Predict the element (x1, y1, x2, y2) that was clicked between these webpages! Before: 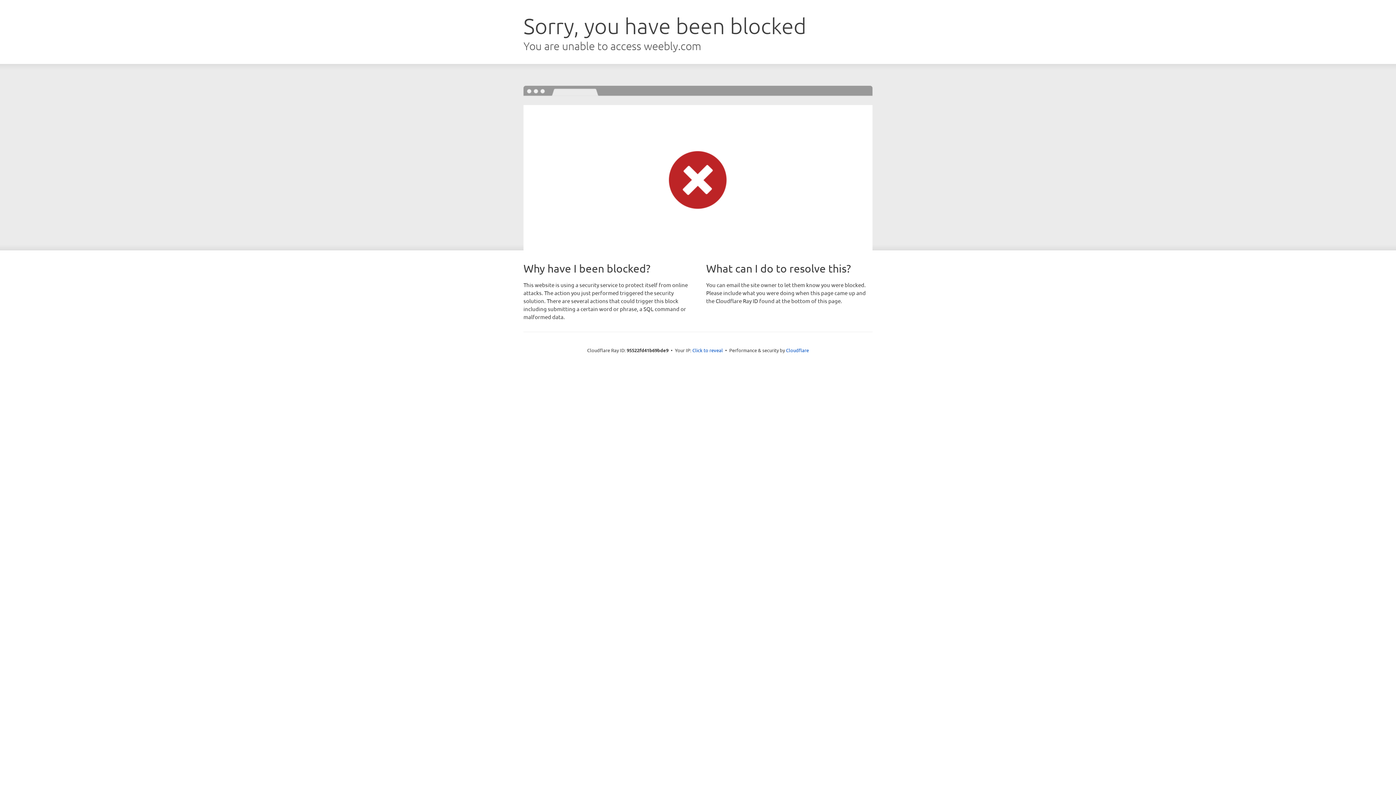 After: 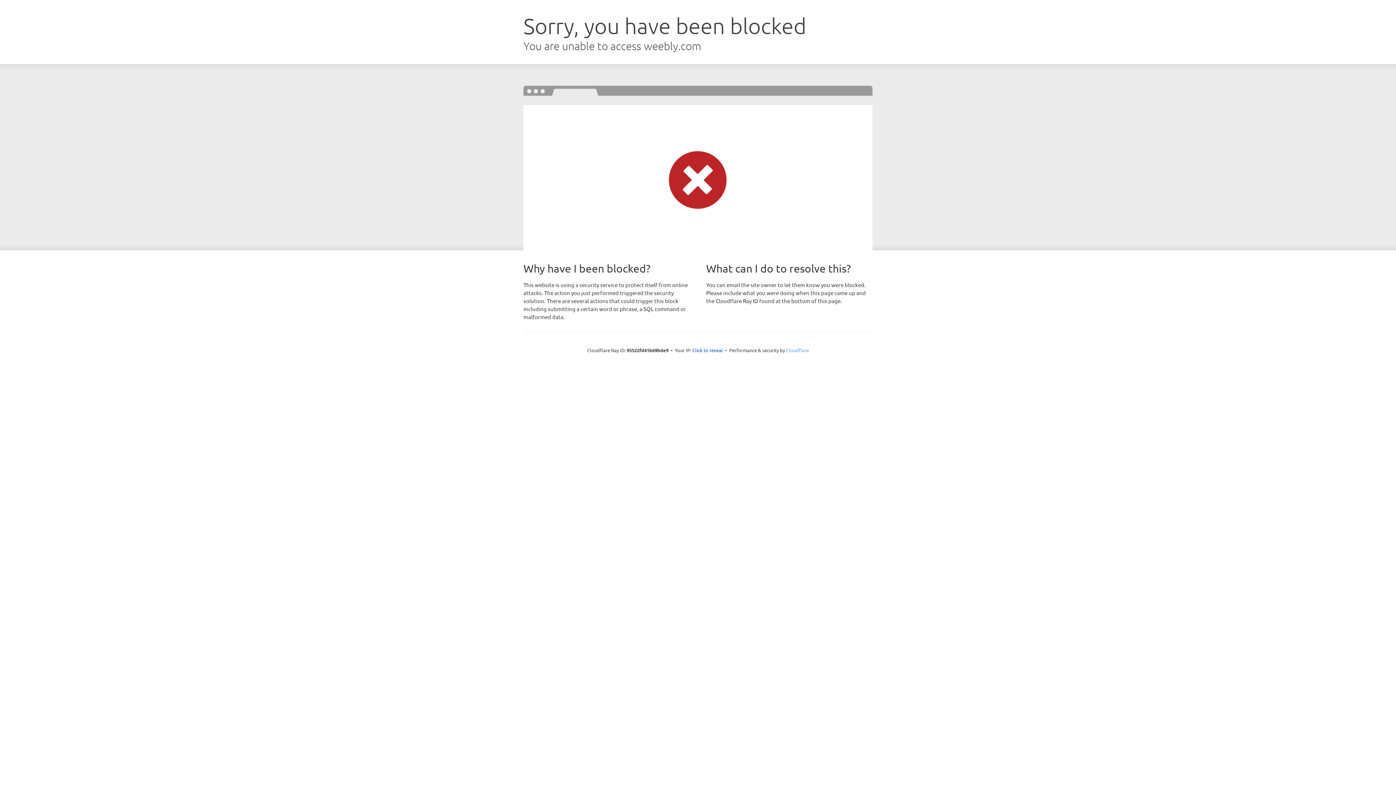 Action: label: Cloudflare bbox: (786, 347, 809, 353)